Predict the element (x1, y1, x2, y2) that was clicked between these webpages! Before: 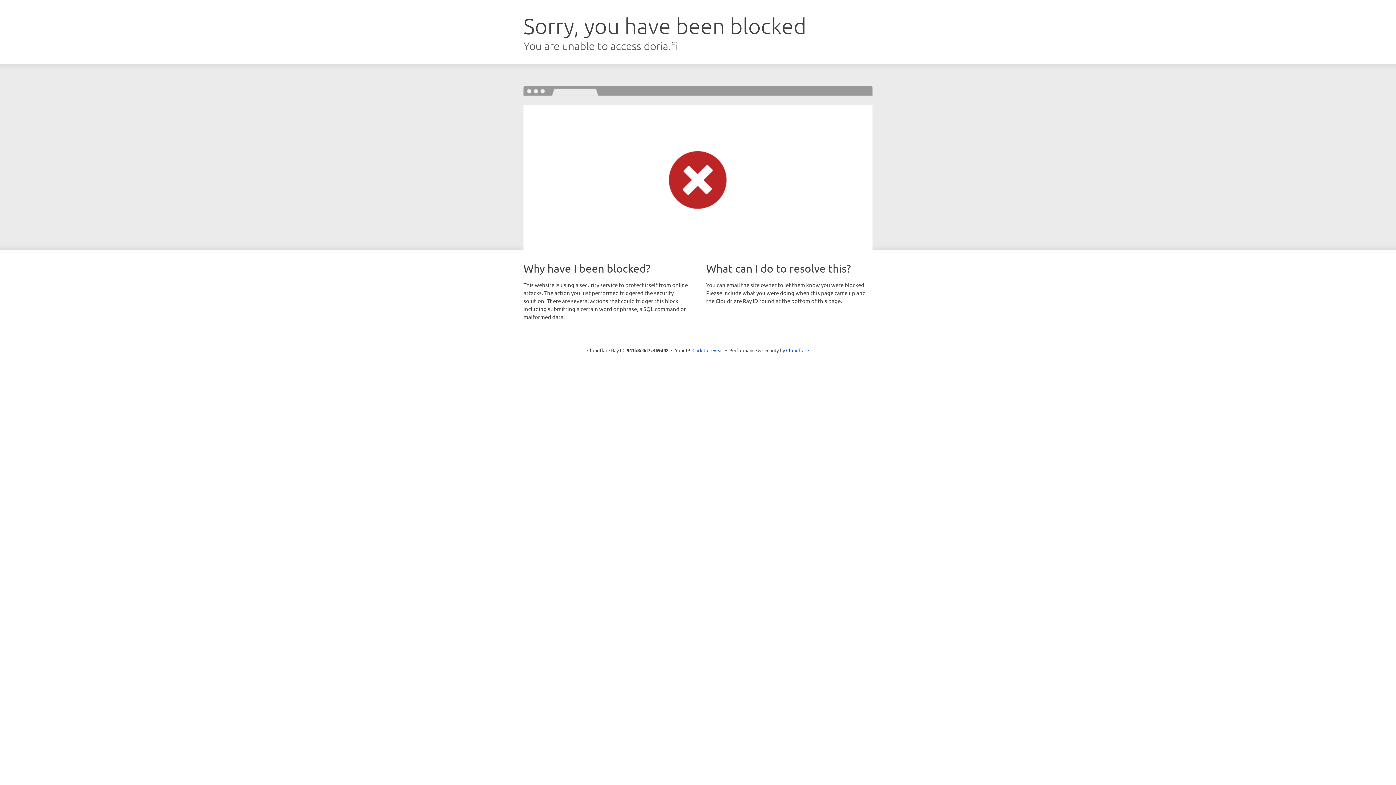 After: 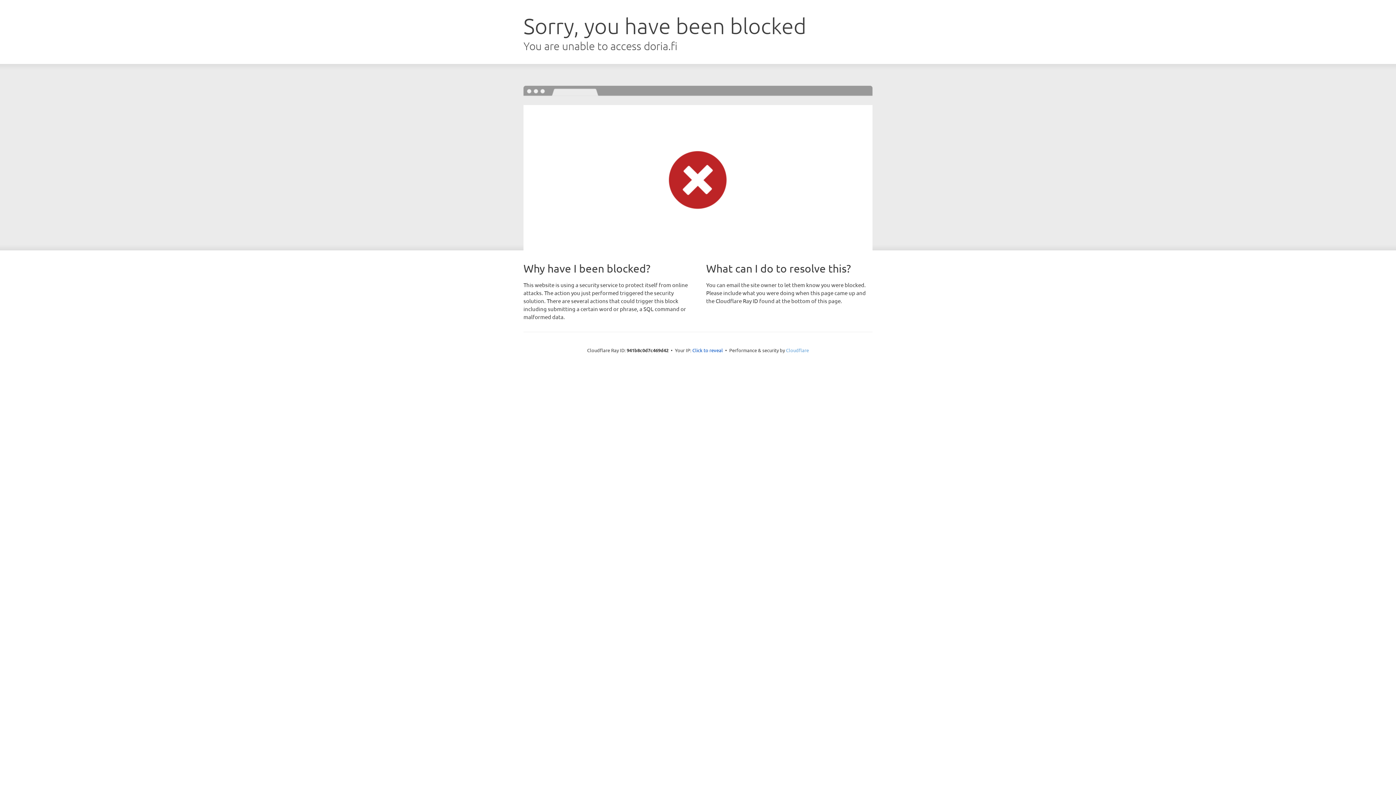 Action: label: Cloudflare bbox: (786, 347, 809, 353)